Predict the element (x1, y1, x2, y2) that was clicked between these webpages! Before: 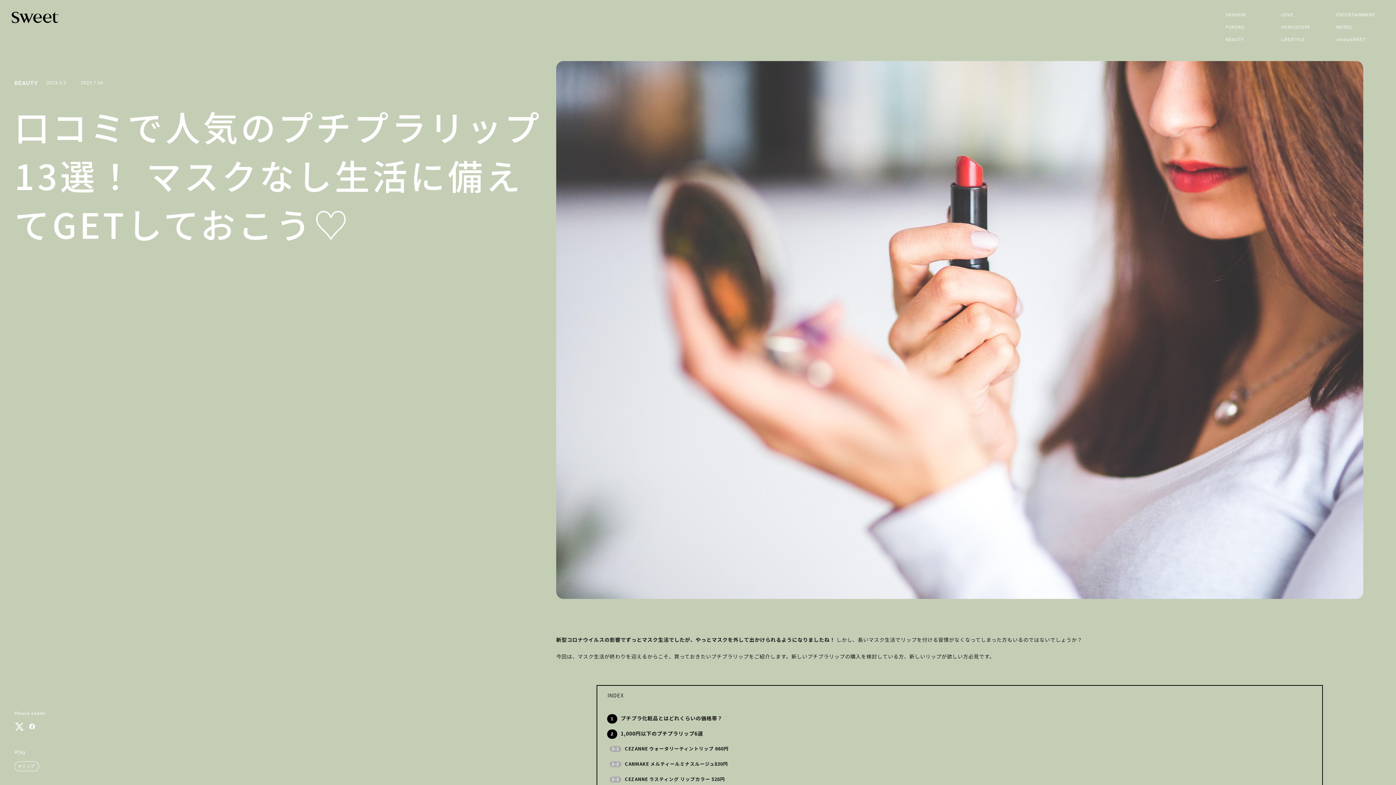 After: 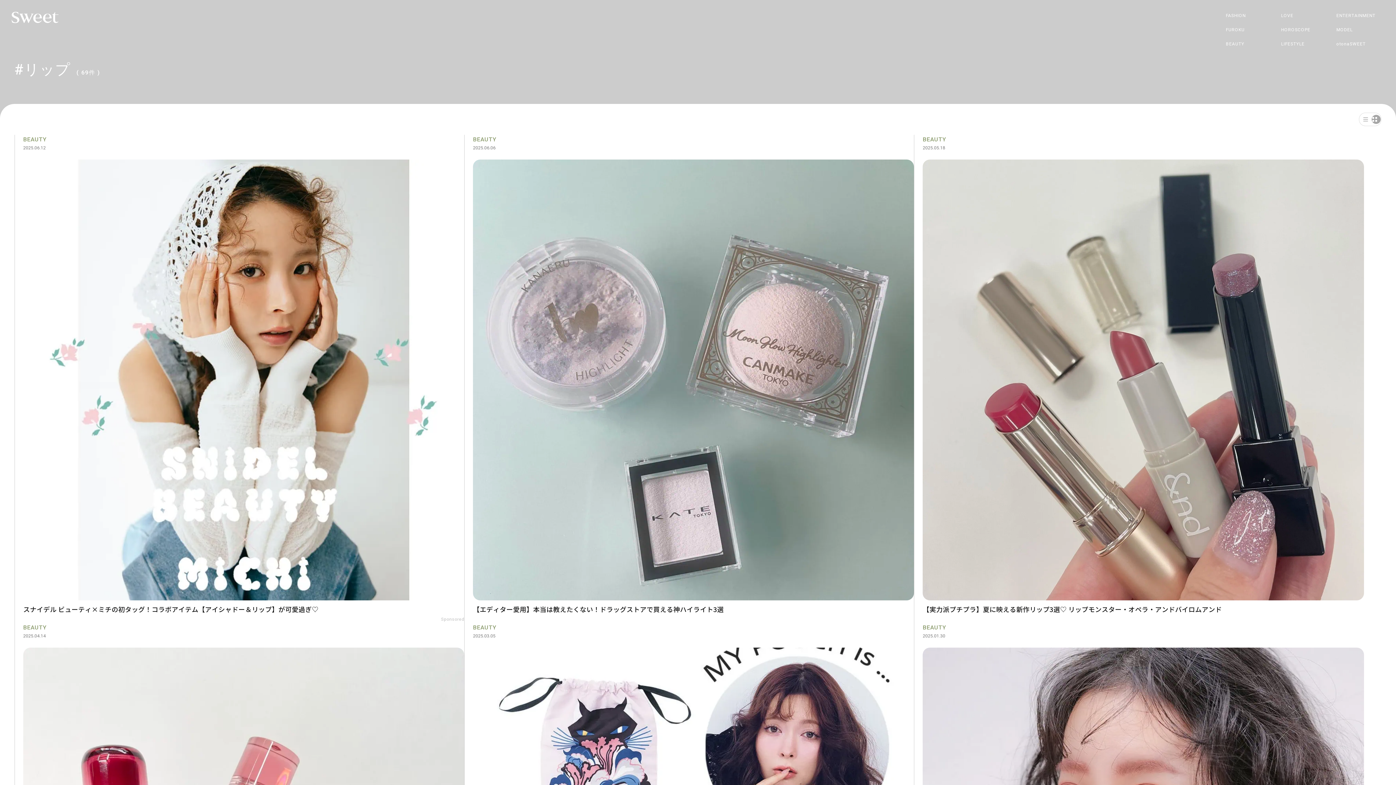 Action: bbox: (14, 761, 38, 771) label: #リップ